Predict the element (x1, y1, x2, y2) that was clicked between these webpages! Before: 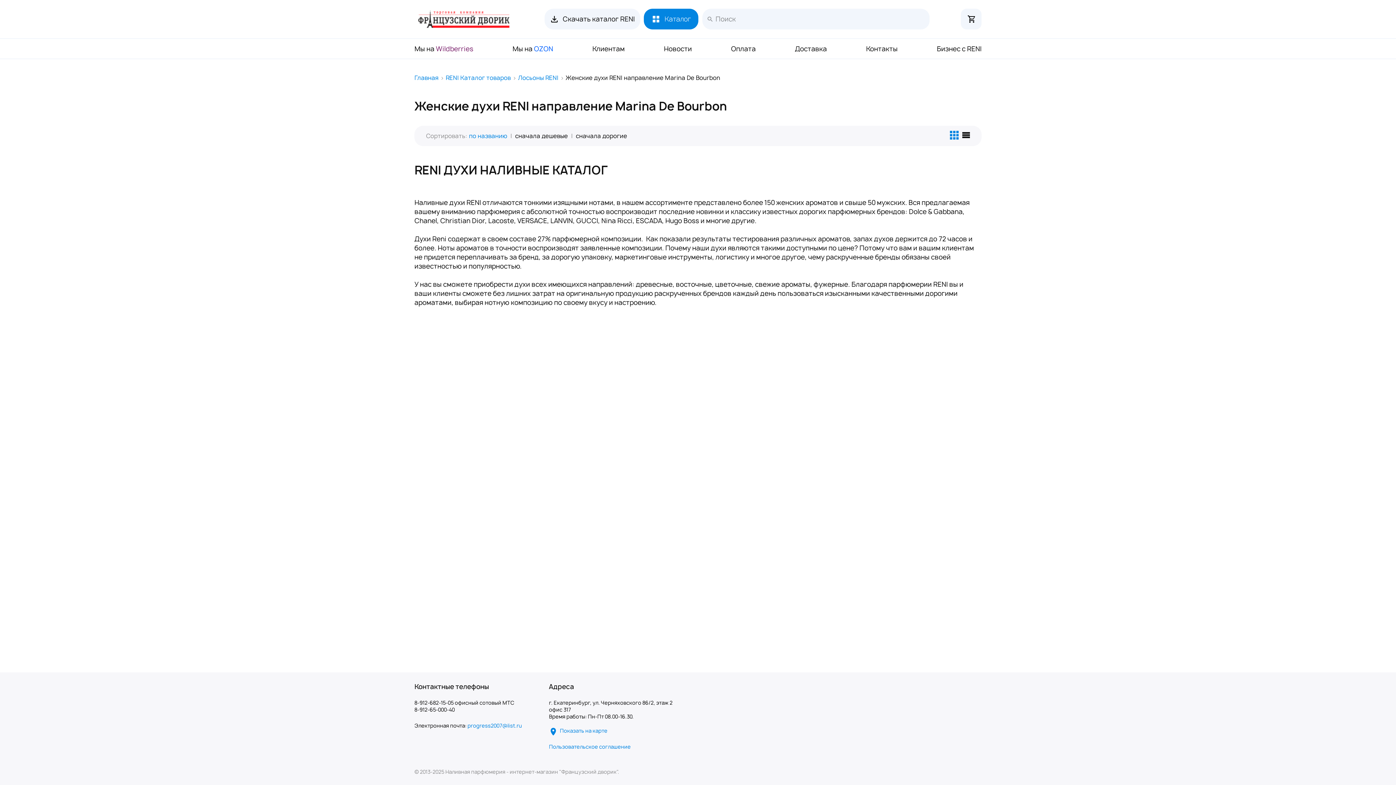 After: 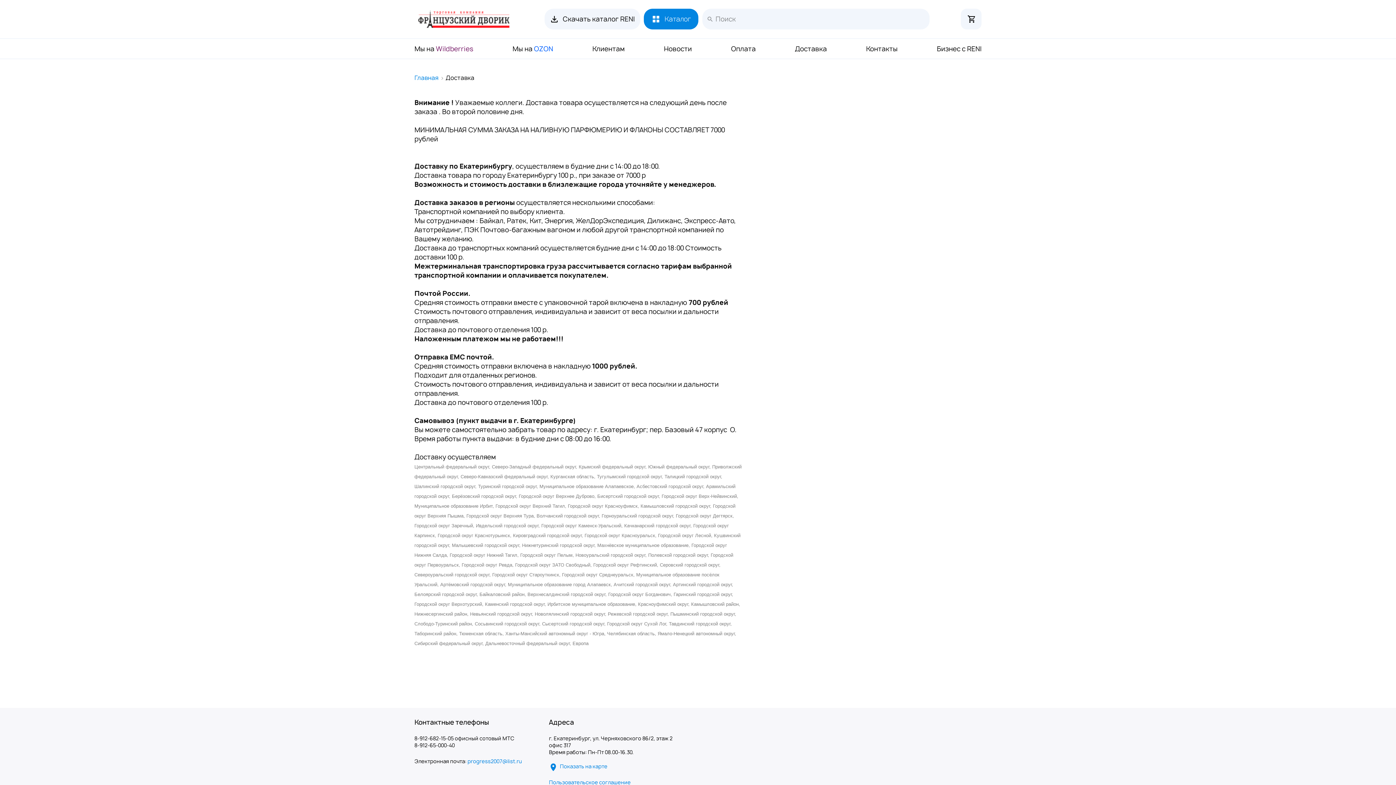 Action: label: Доставка bbox: (795, 44, 827, 53)